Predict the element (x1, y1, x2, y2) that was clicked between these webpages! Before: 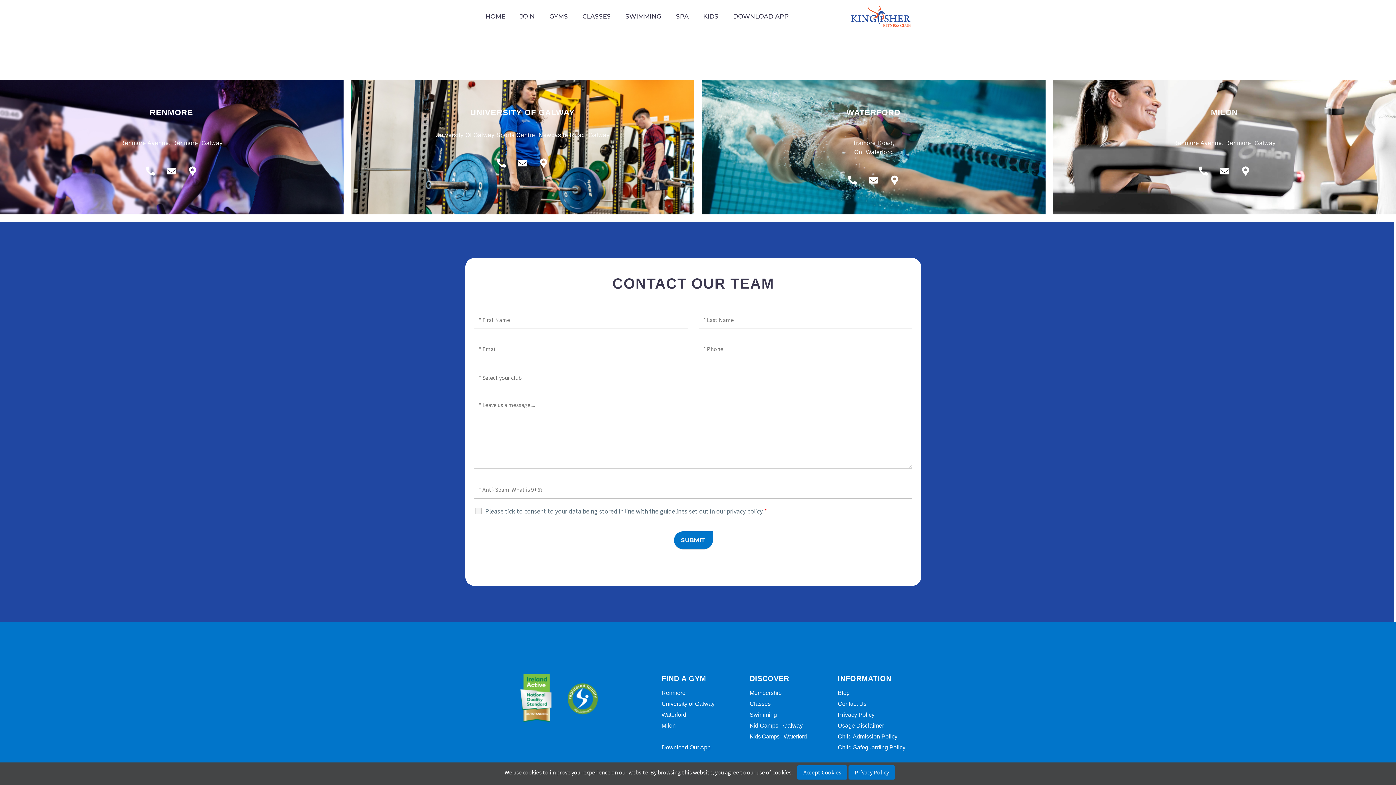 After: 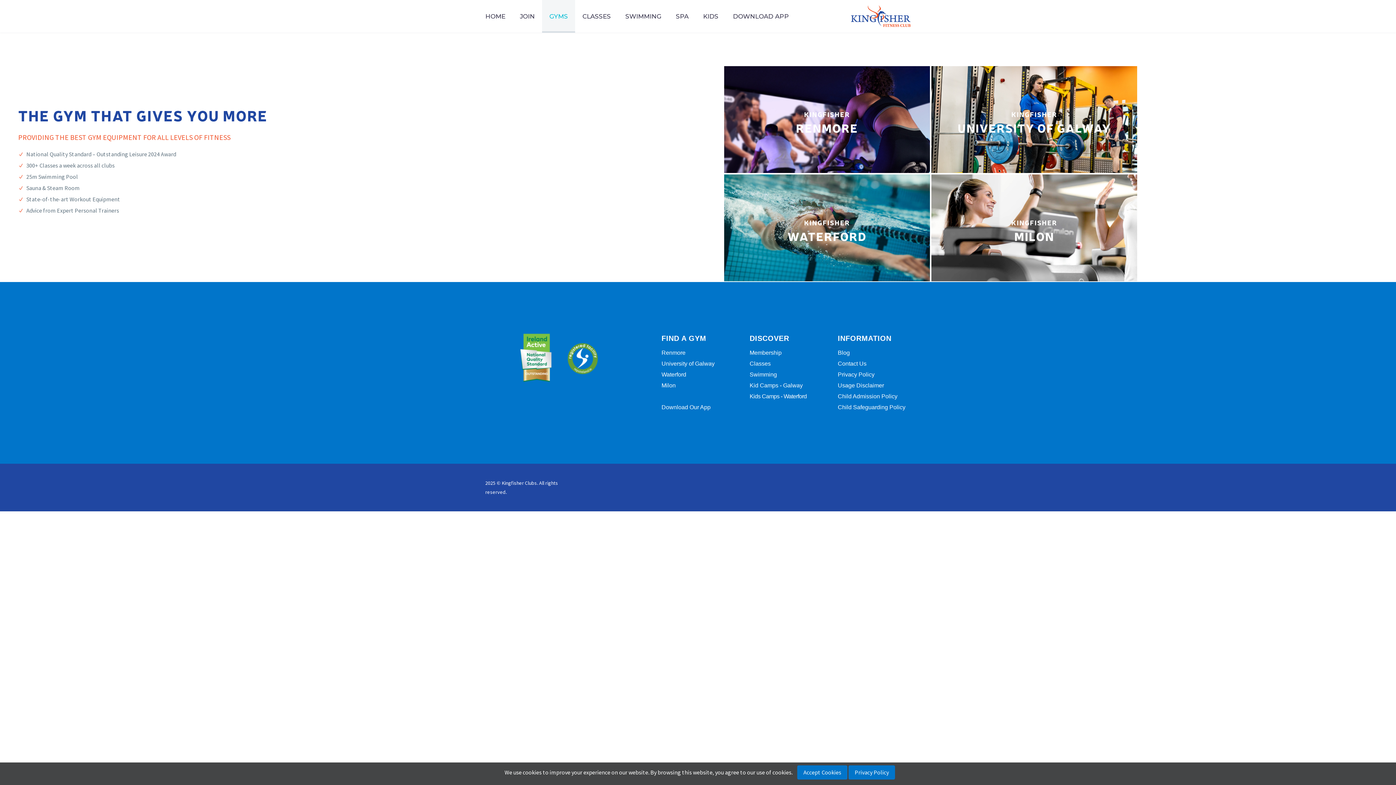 Action: bbox: (542, 0, 575, 32) label: GYMS